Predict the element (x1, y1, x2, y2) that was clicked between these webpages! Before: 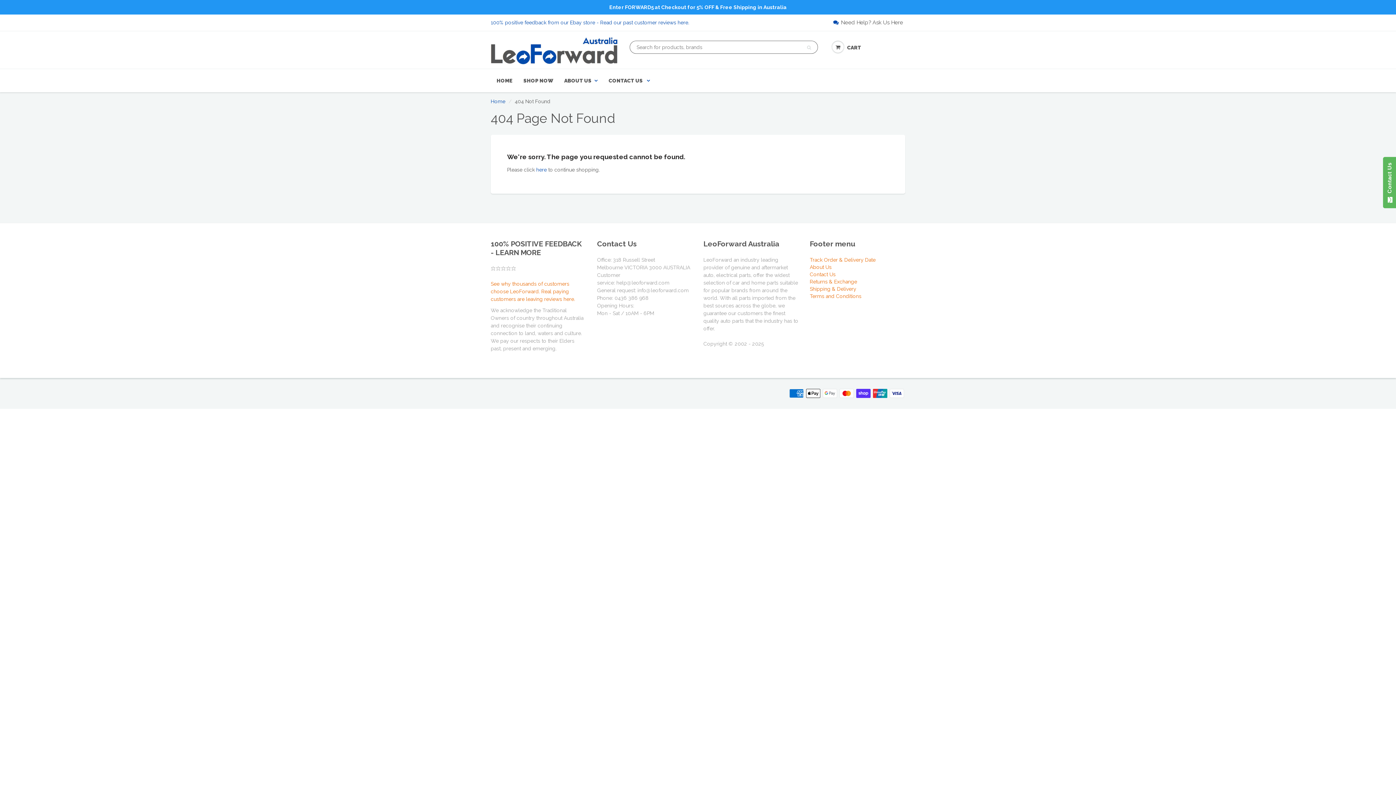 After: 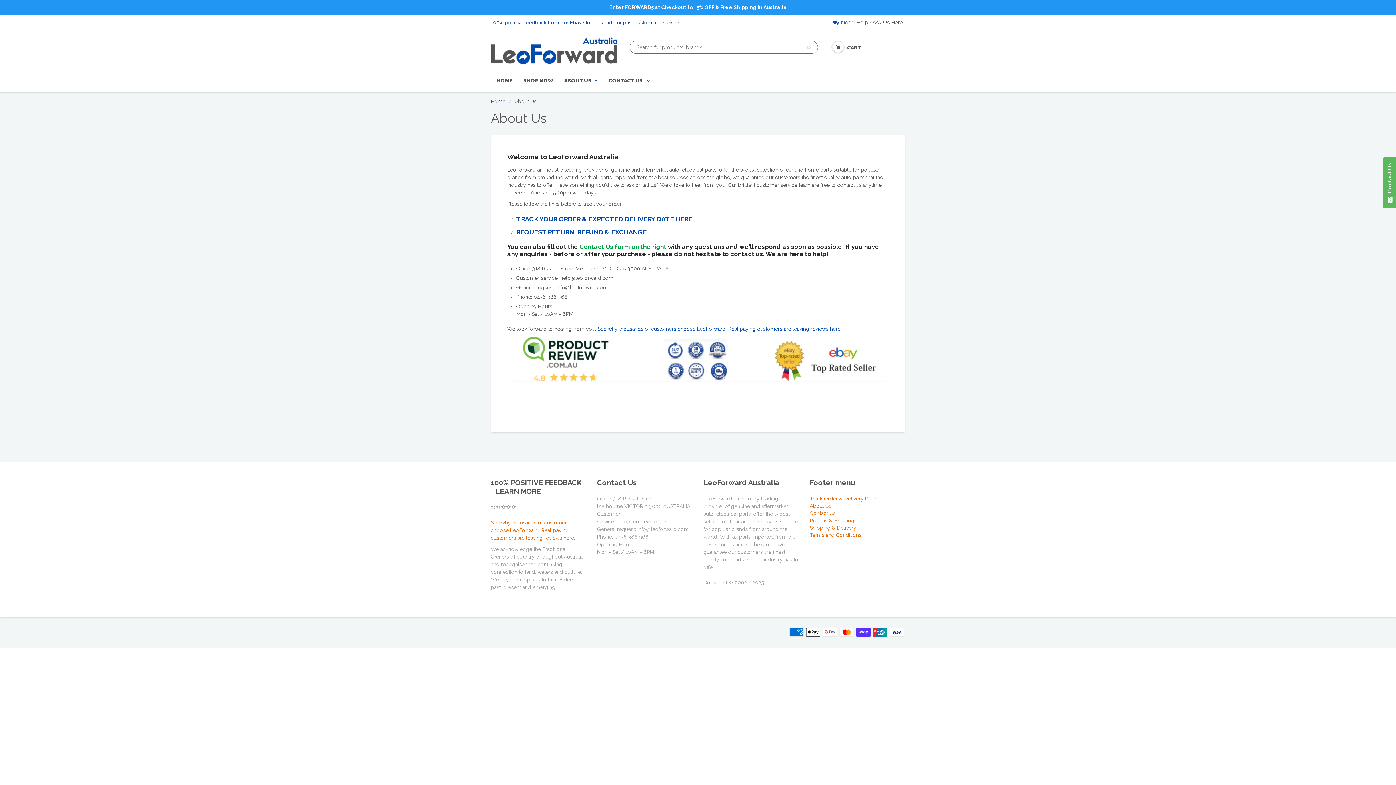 Action: bbox: (810, 264, 831, 270) label: About Us